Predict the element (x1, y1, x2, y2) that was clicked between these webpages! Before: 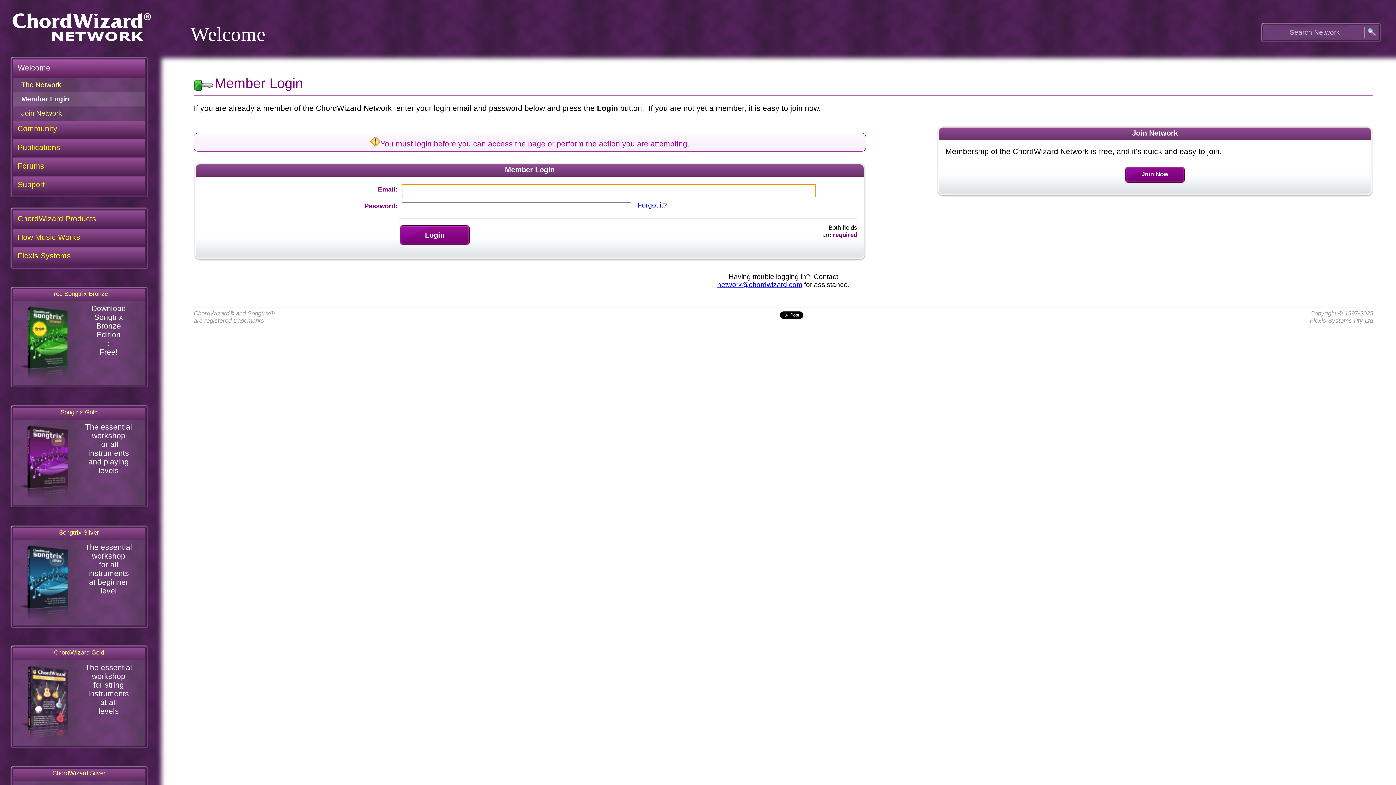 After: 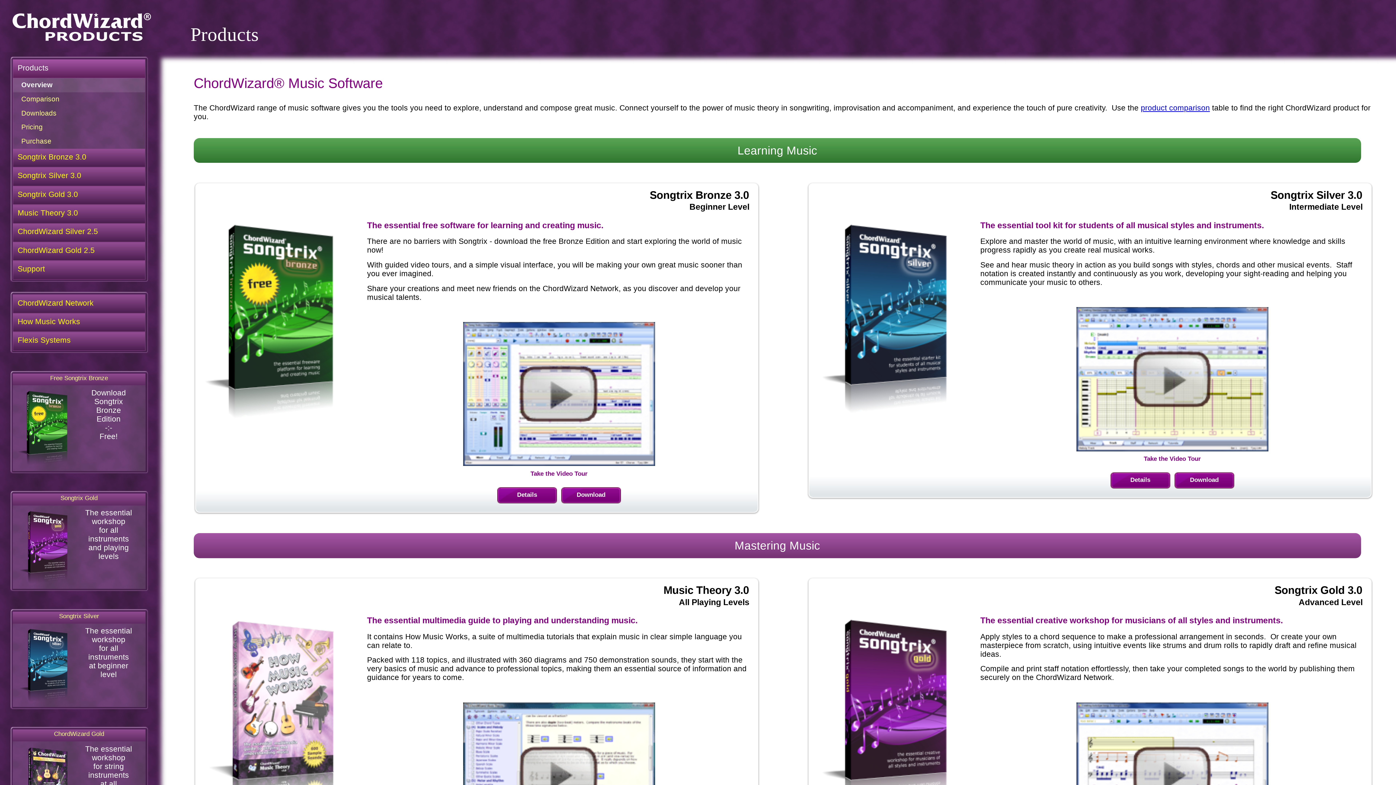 Action: label: ChordWizard Products bbox: (13, 210, 145, 226)